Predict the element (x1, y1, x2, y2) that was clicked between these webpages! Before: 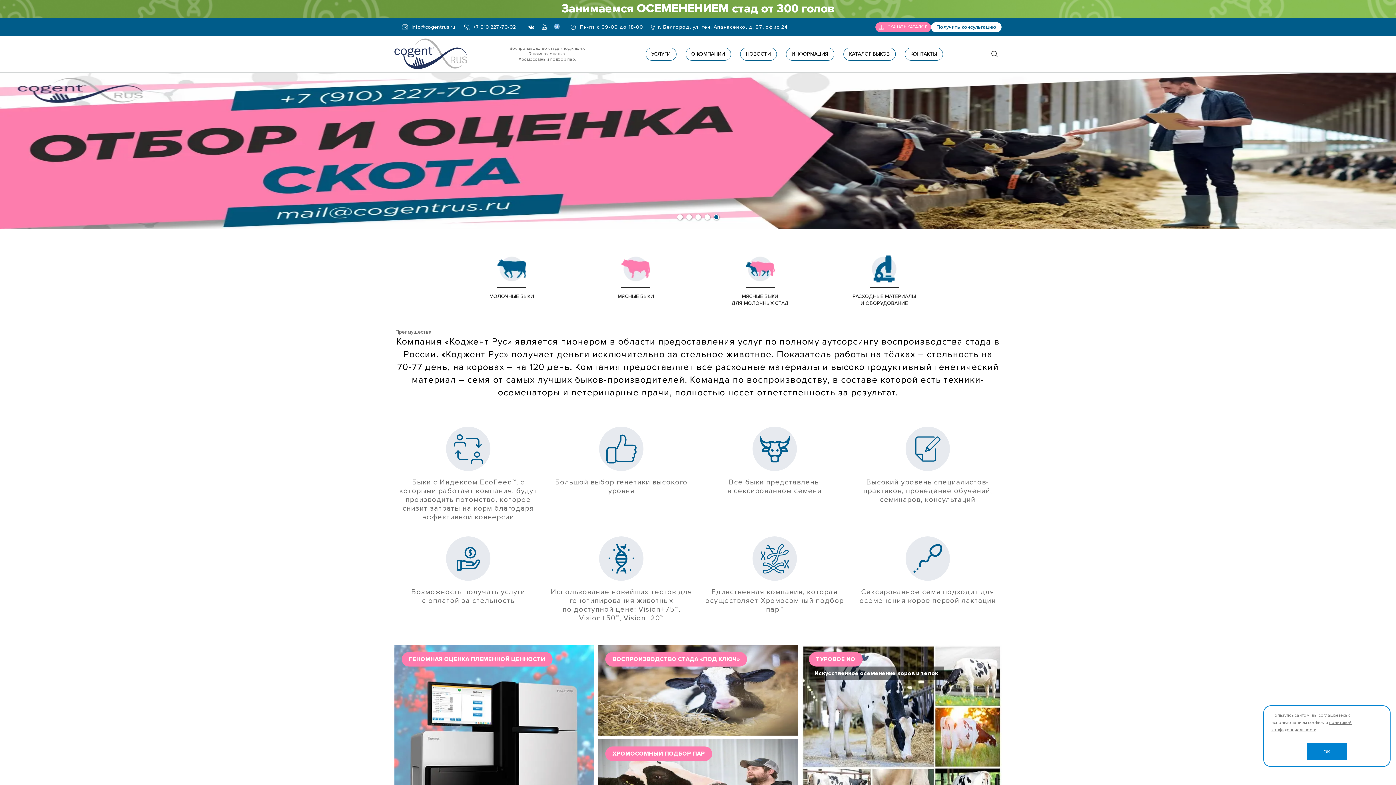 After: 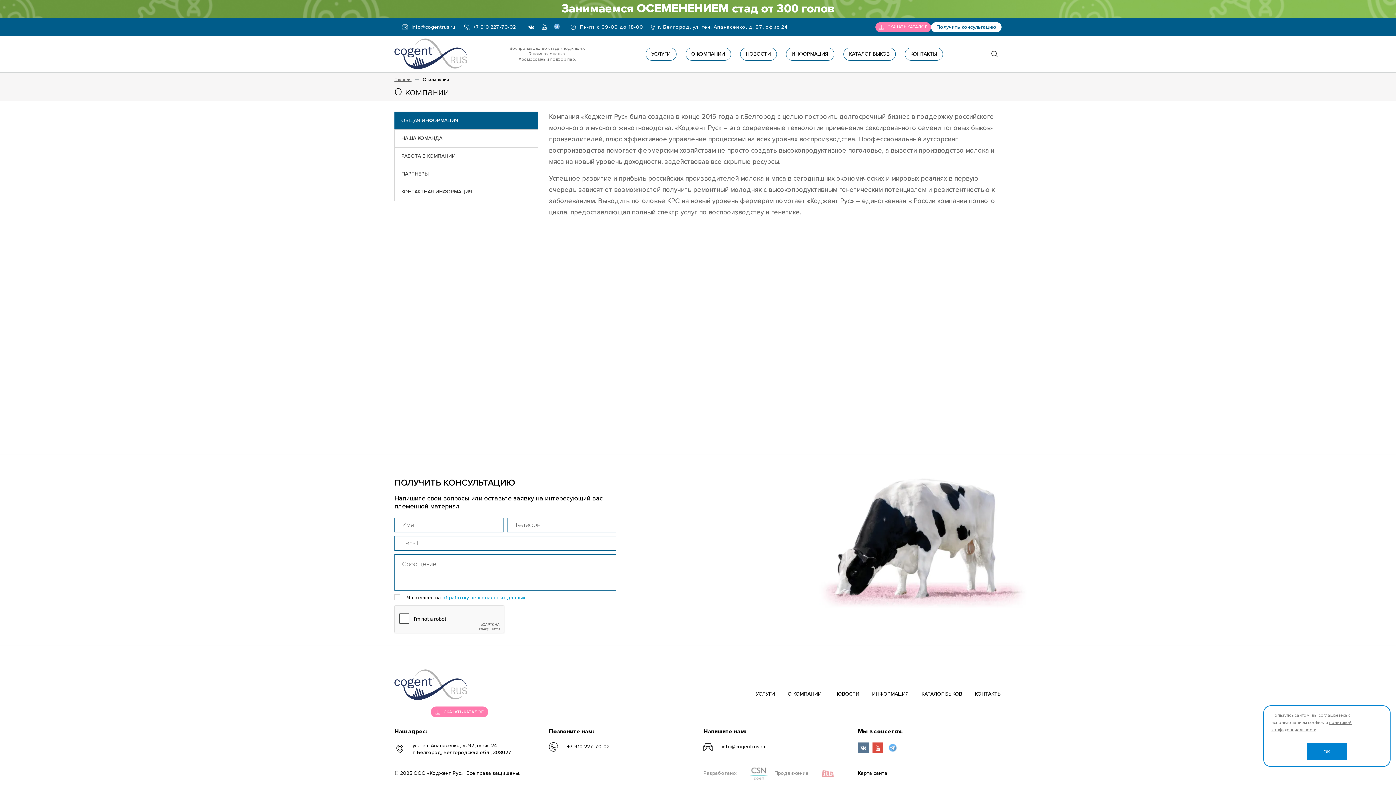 Action: bbox: (685, 47, 731, 60) label: О КОМПАНИИ